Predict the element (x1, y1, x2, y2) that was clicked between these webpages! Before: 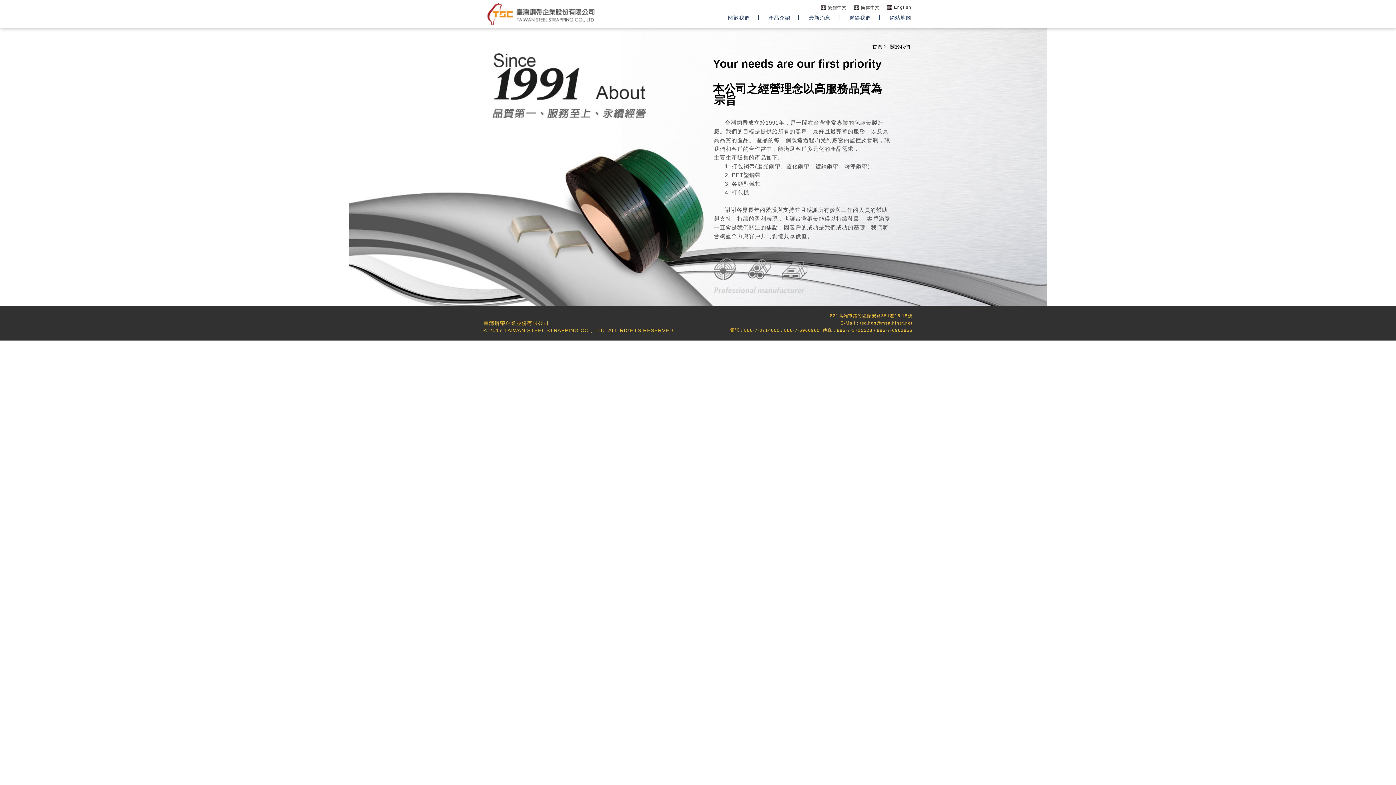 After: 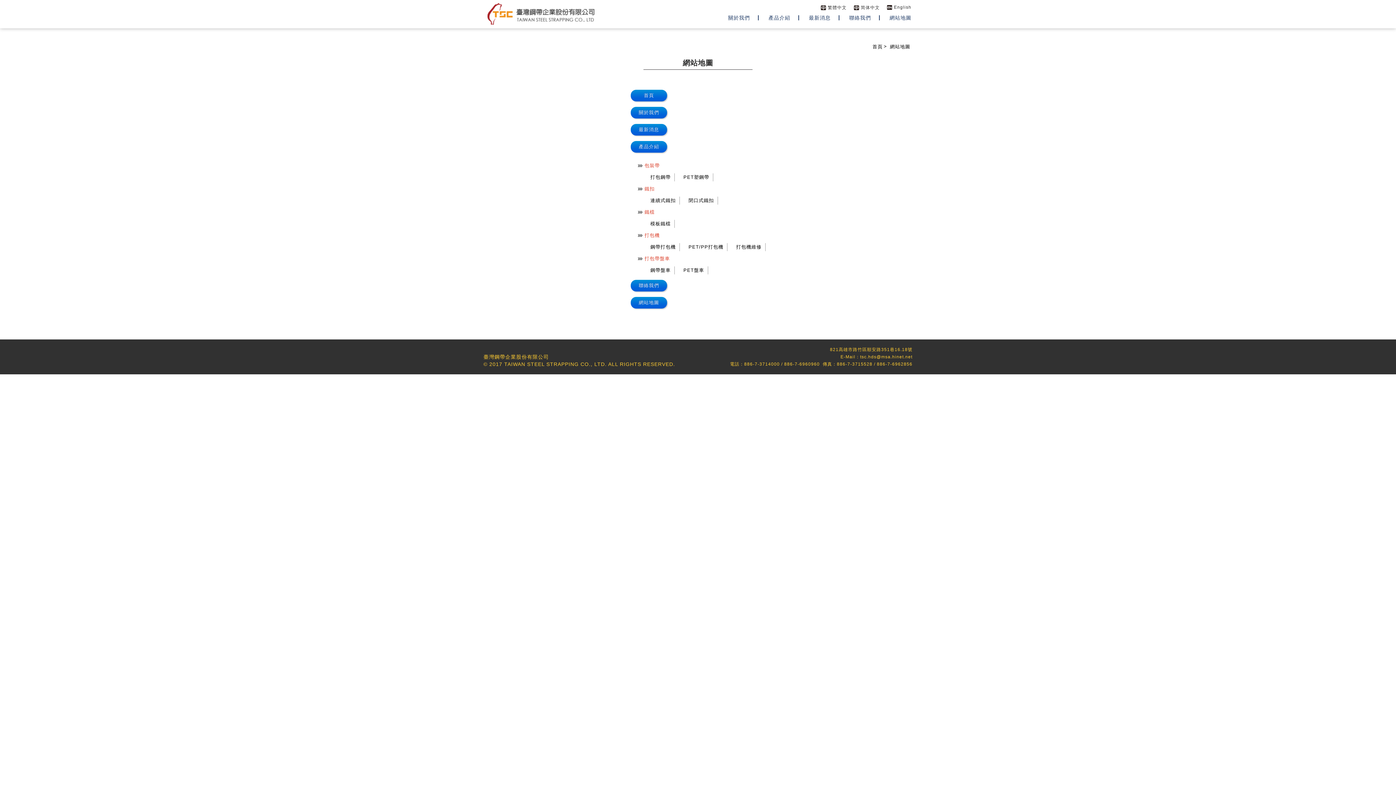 Action: label: 網站地圖 bbox: (881, 15, 911, 20)